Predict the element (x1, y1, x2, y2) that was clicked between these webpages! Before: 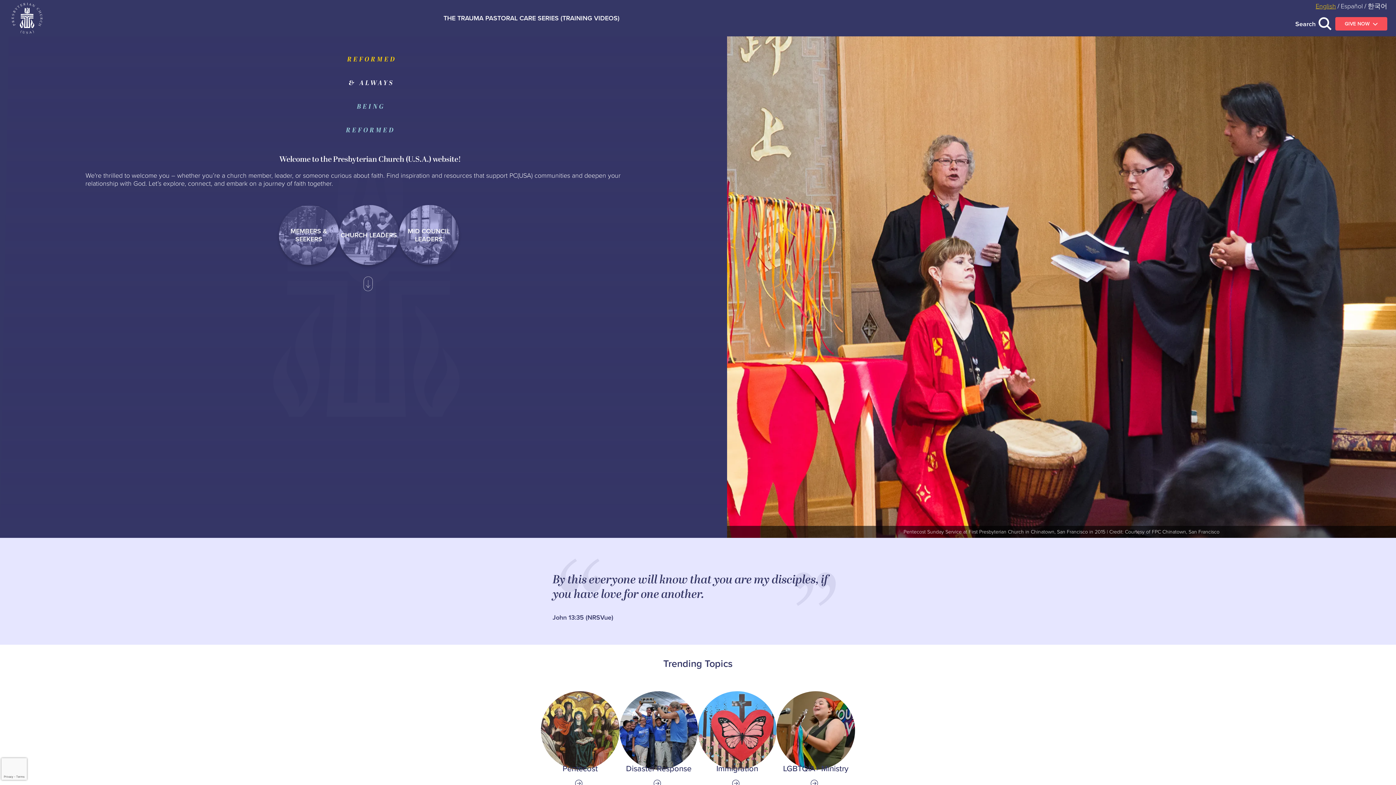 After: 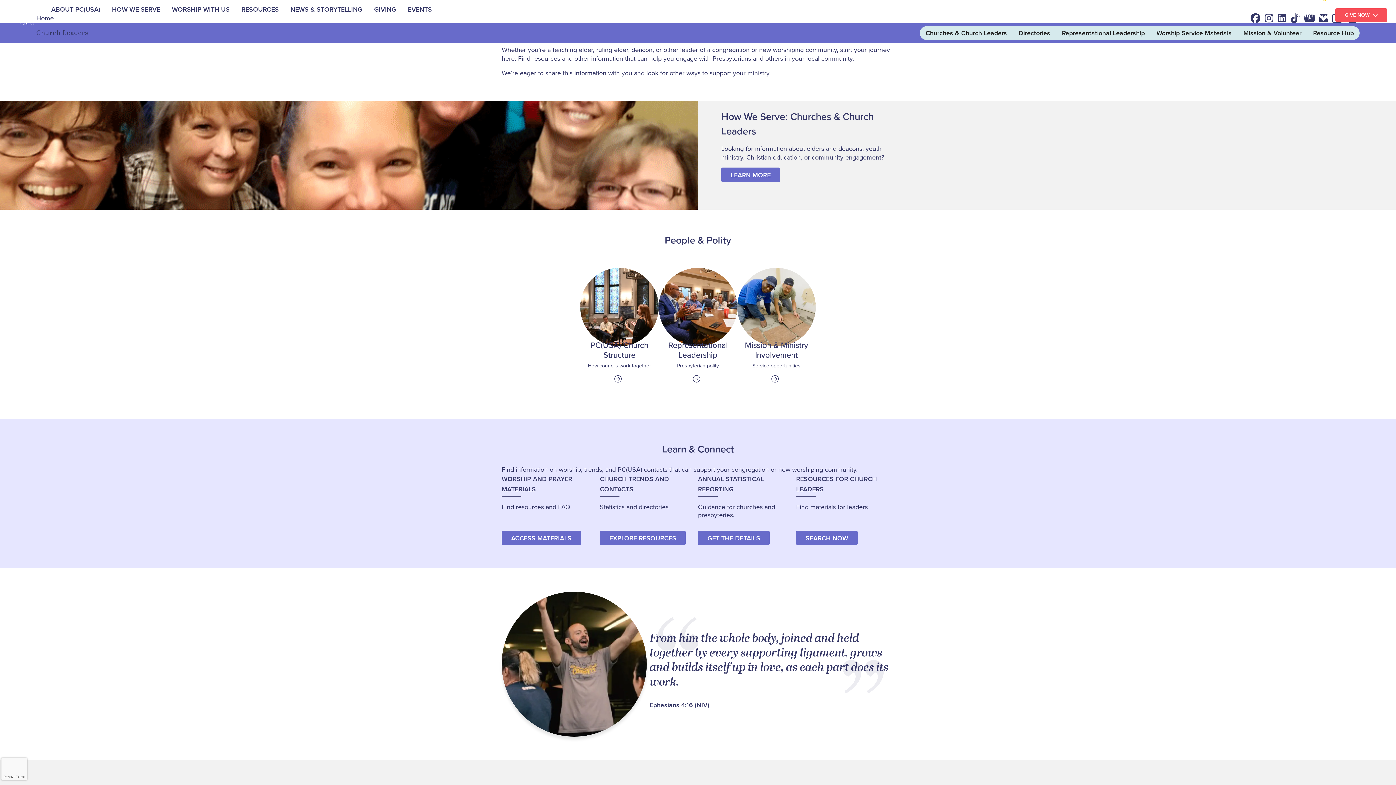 Action: label: CHURCH LEADERS bbox: (338, 205, 399, 265)